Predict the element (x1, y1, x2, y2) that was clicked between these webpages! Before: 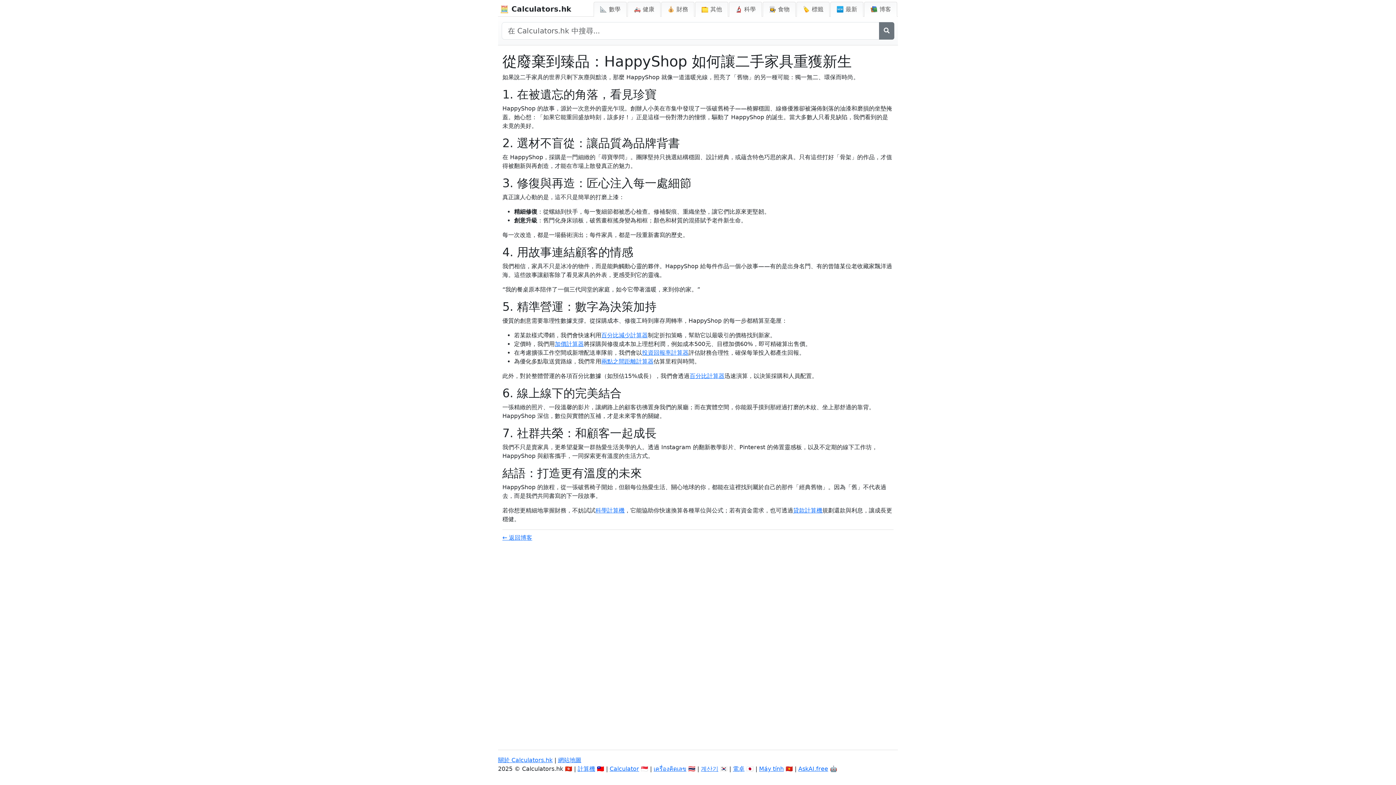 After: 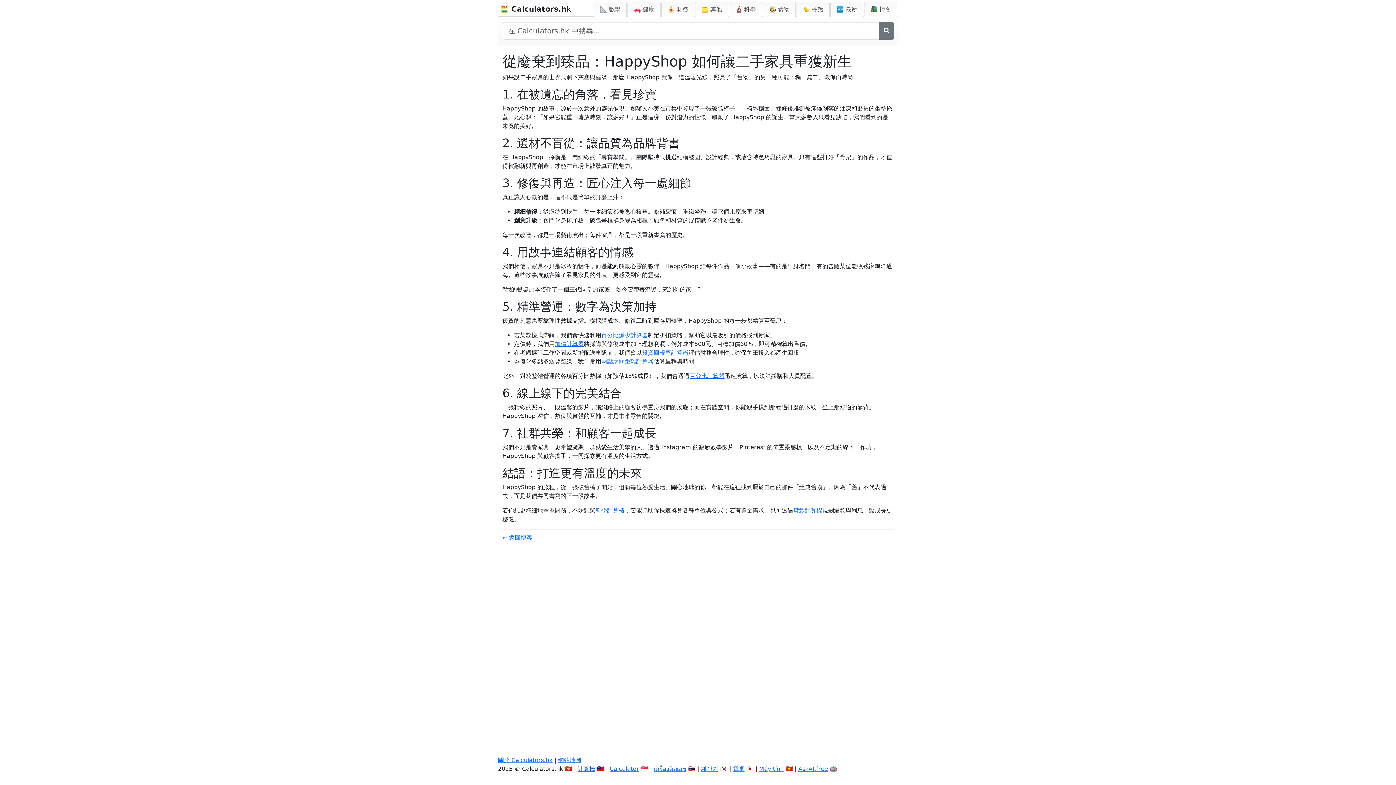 Action: label: 計算機 bbox: (577, 765, 595, 772)